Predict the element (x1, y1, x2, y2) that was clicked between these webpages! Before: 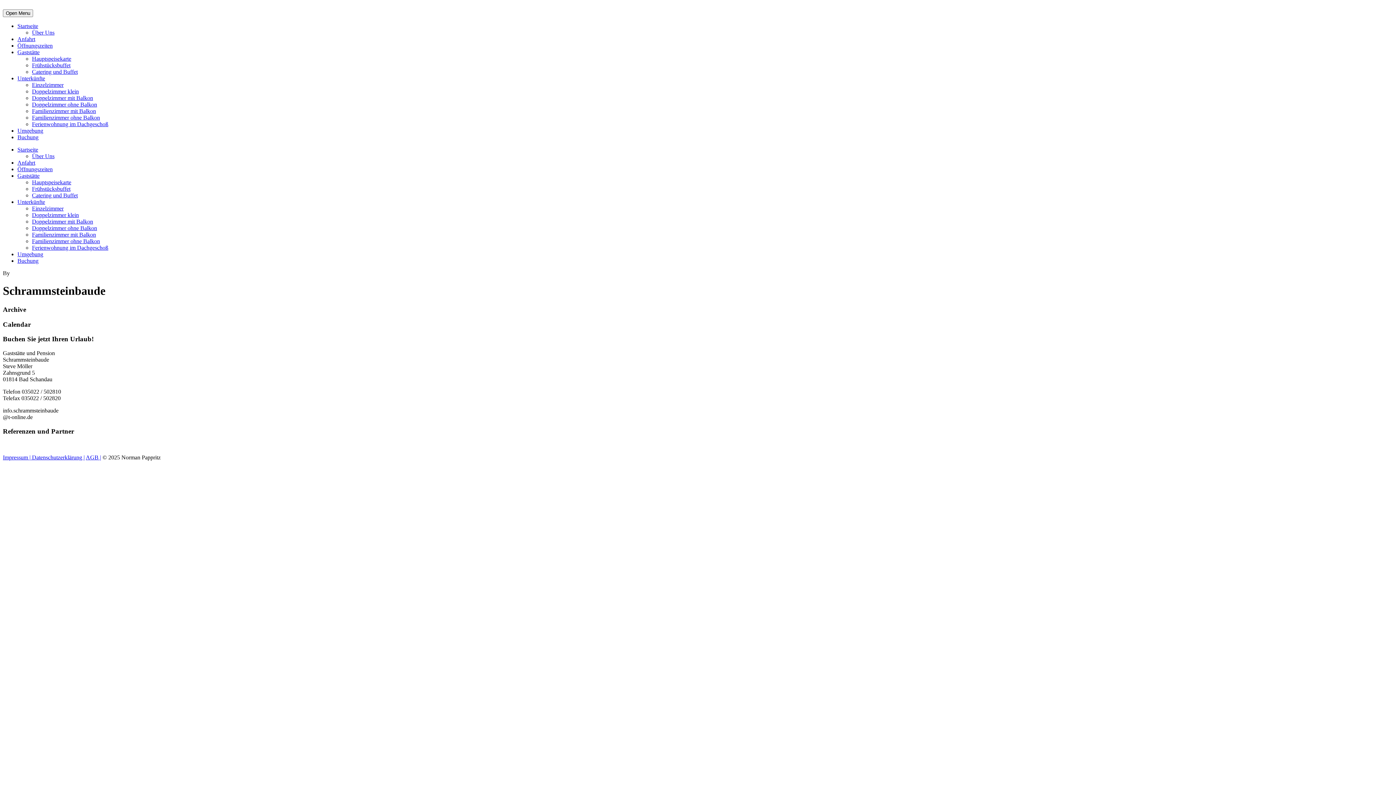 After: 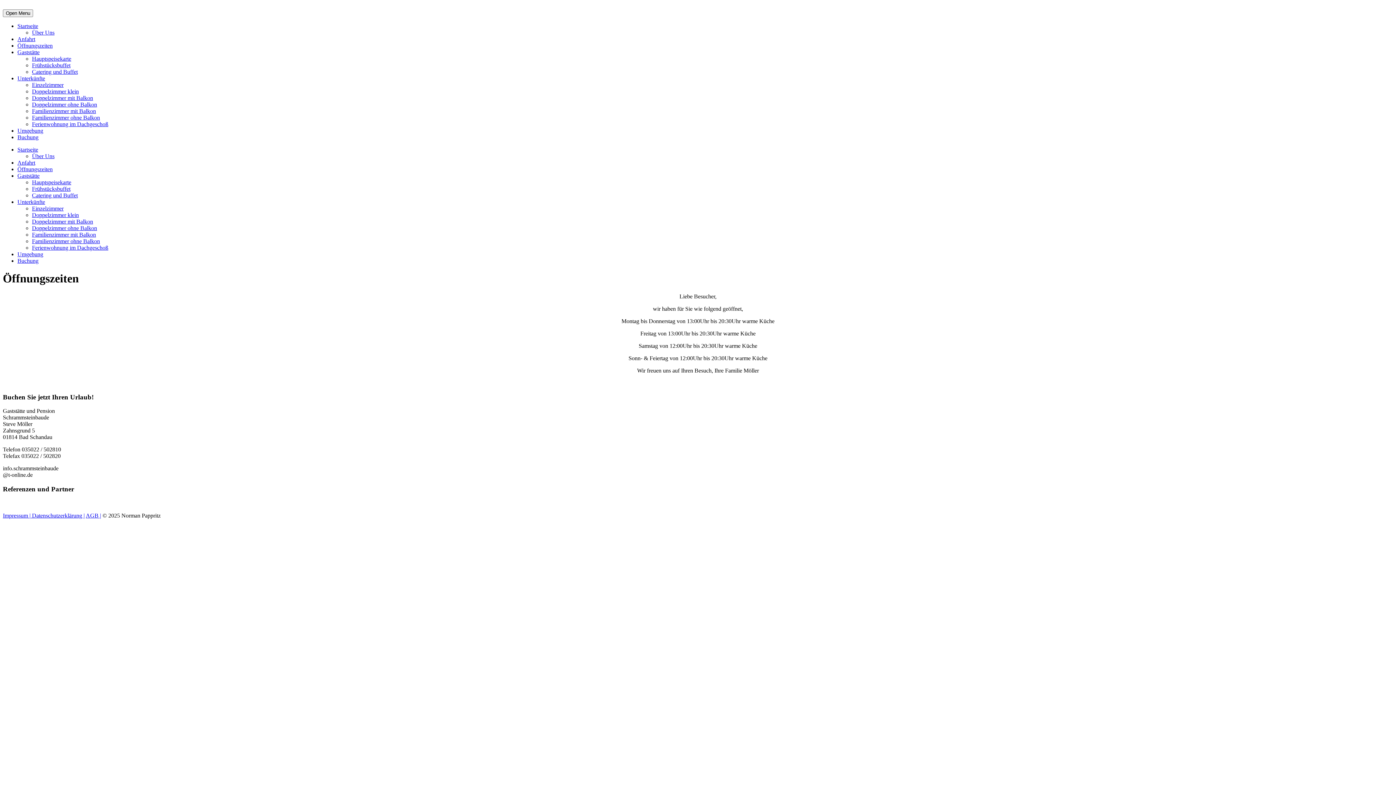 Action: bbox: (17, 166, 52, 172) label: Öffnungszeiten